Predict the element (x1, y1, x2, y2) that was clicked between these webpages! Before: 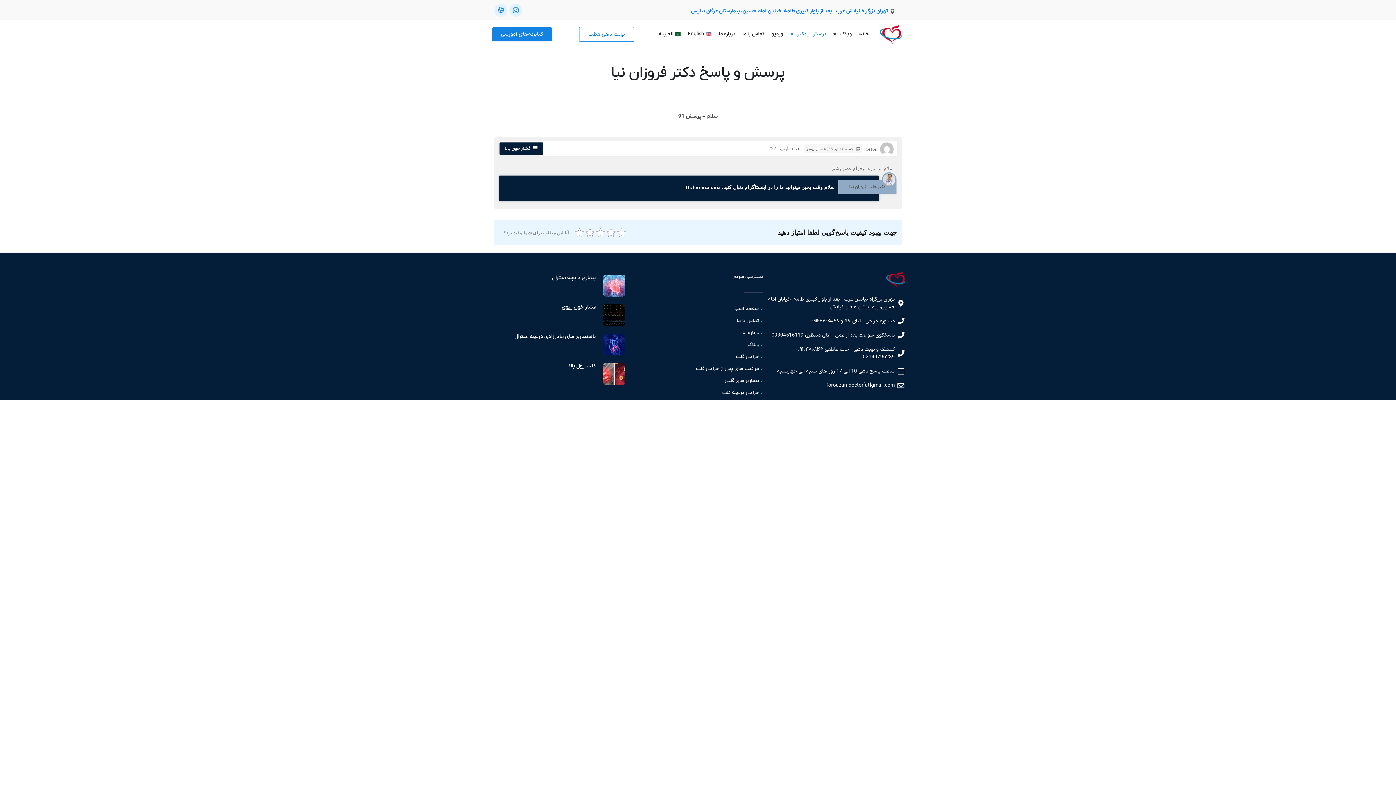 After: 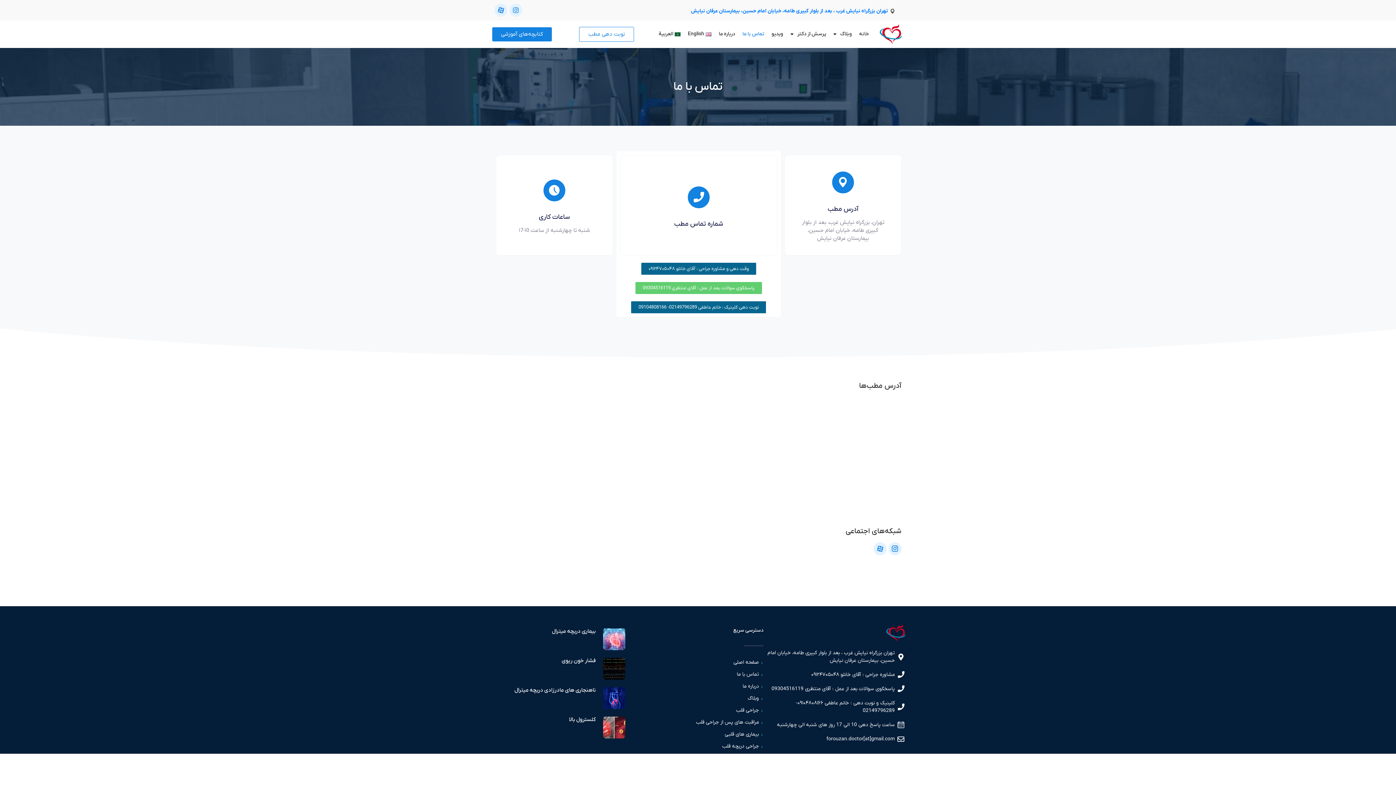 Action: label: تماس با ما bbox: (632, 317, 763, 324)